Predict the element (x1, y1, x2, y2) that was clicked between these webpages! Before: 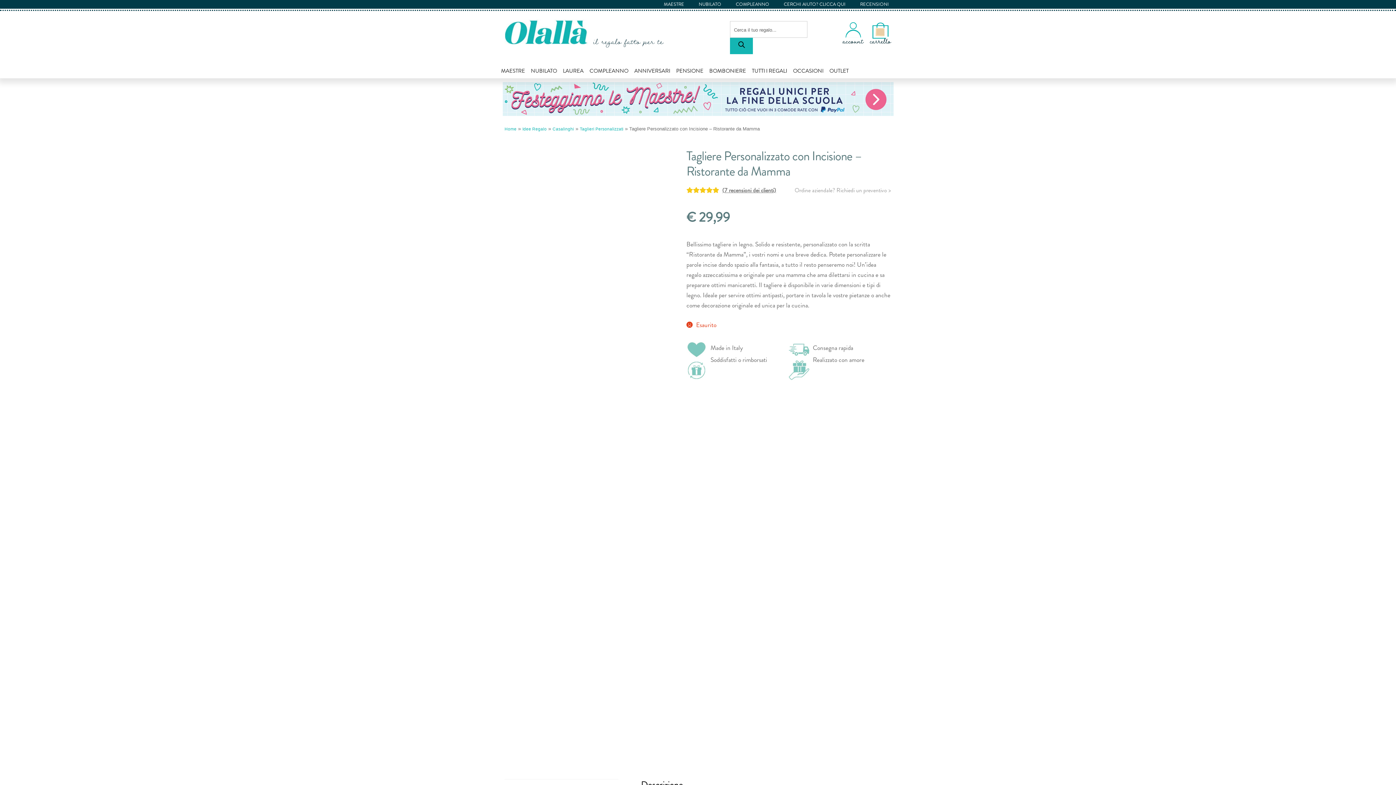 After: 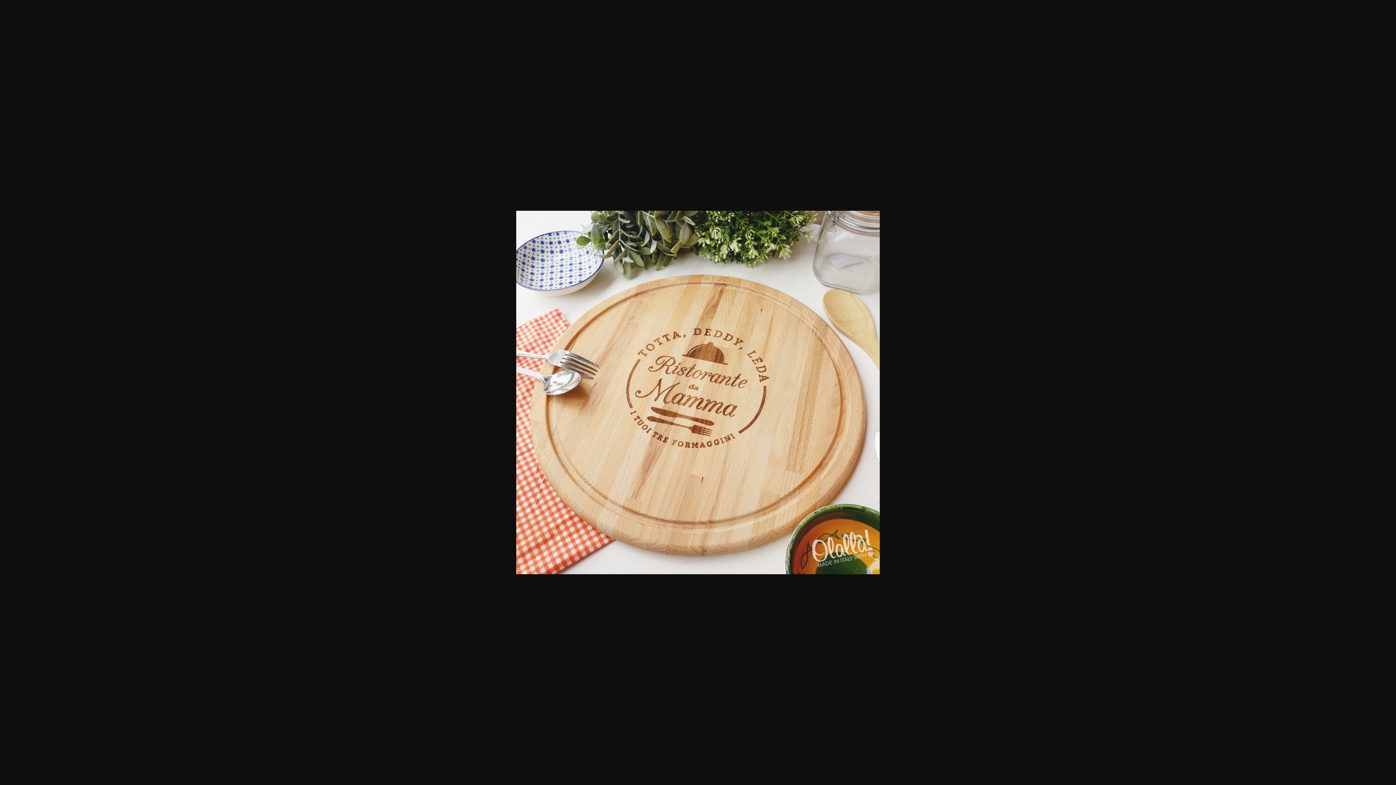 Action: bbox: (504, 591, 663, 742)